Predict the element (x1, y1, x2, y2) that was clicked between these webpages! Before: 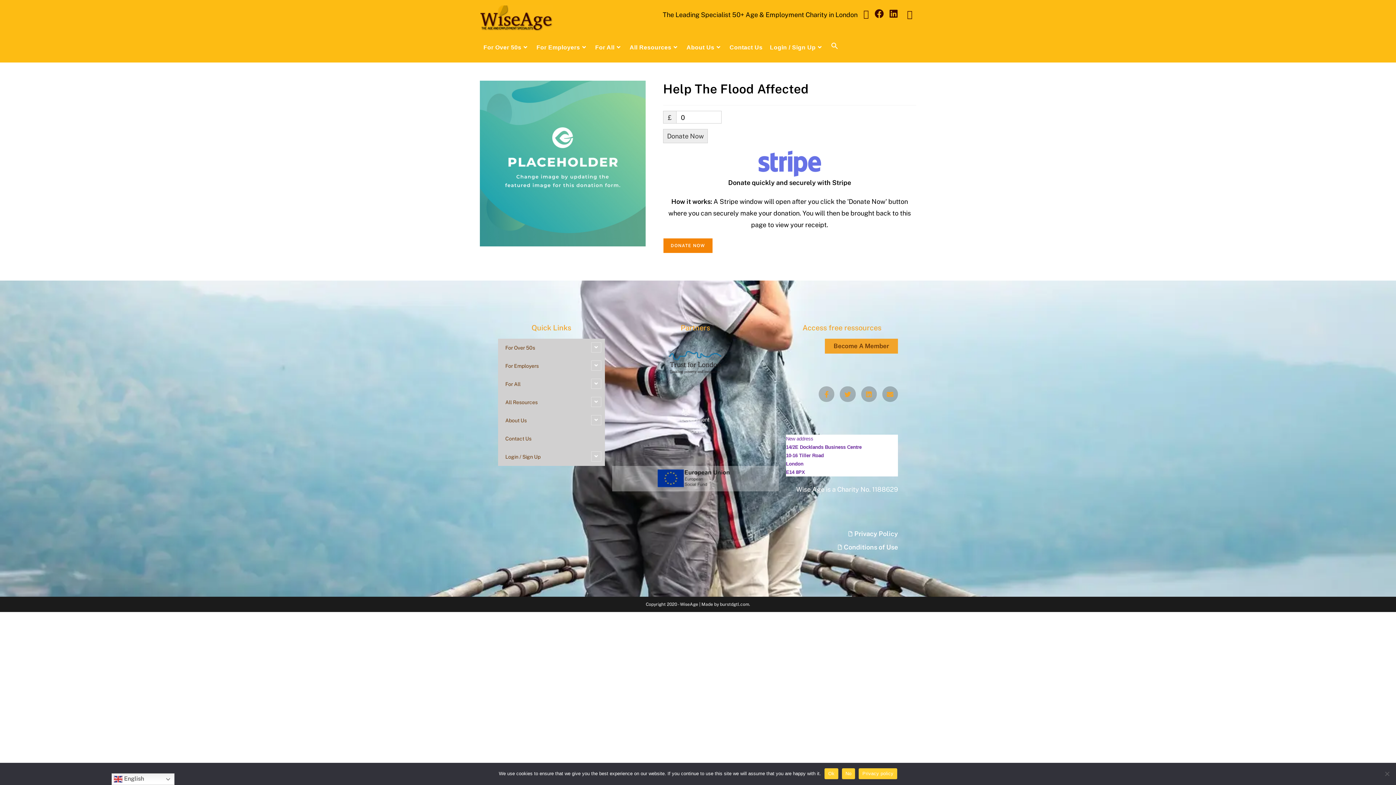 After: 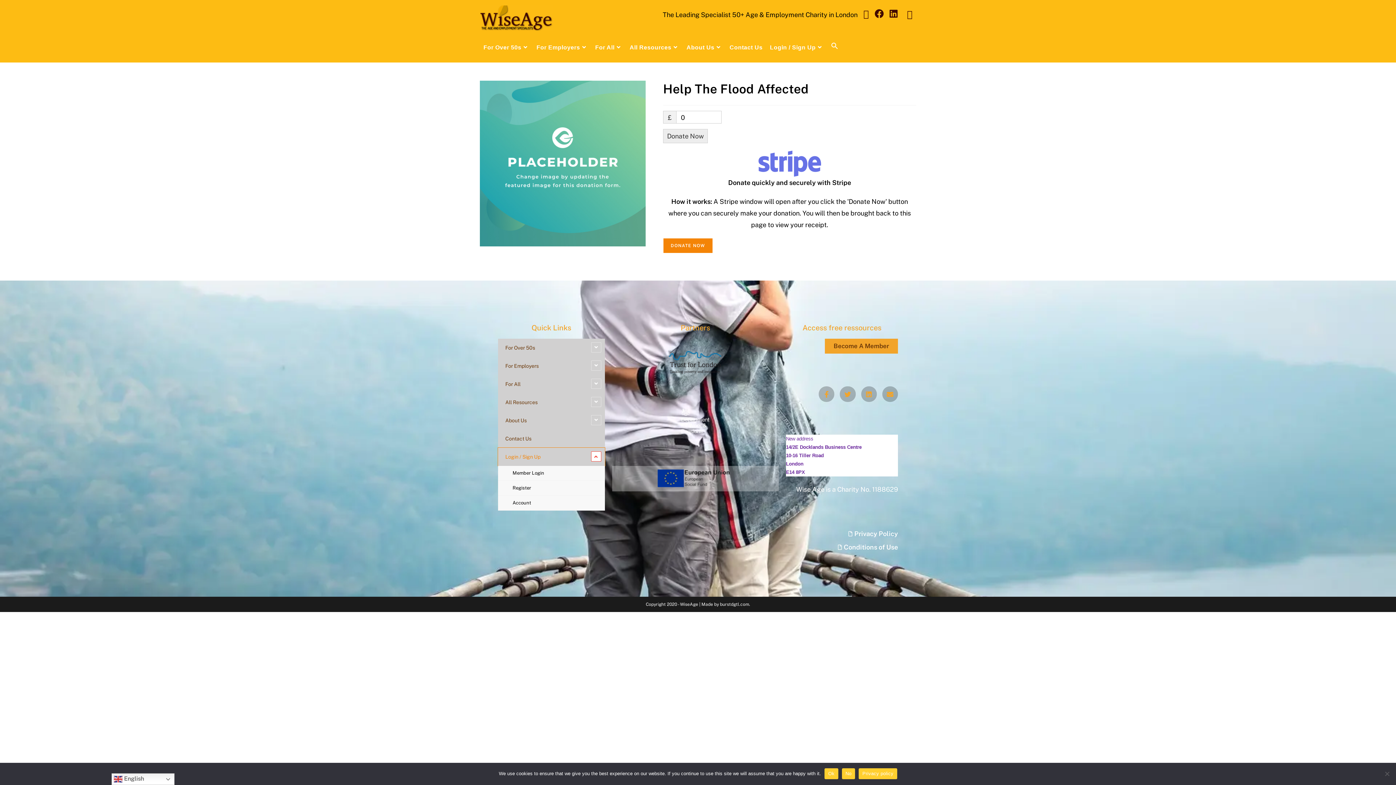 Action: label: Login / Sign Up bbox: (498, 448, 604, 466)